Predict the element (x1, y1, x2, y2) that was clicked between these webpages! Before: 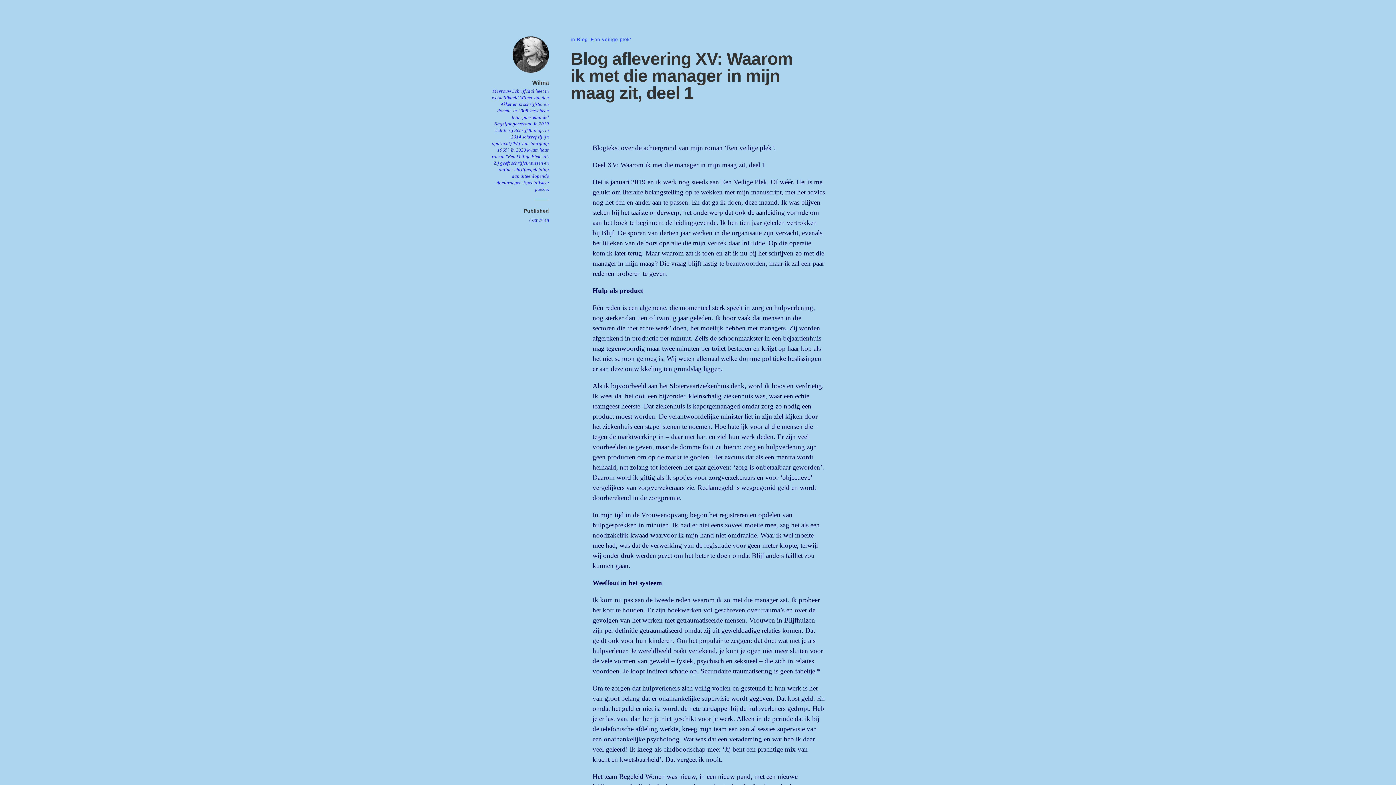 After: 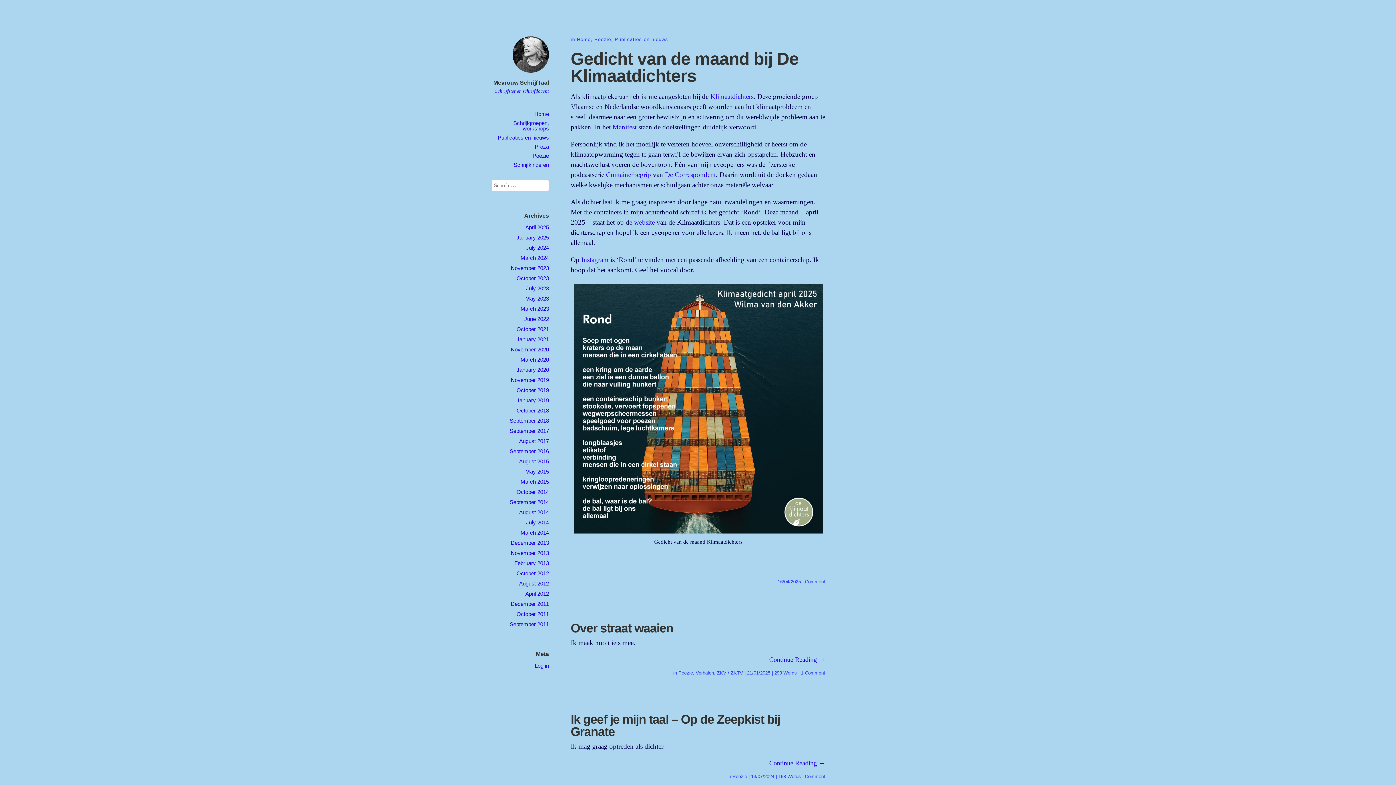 Action: label: Wilma bbox: (532, 79, 549, 85)